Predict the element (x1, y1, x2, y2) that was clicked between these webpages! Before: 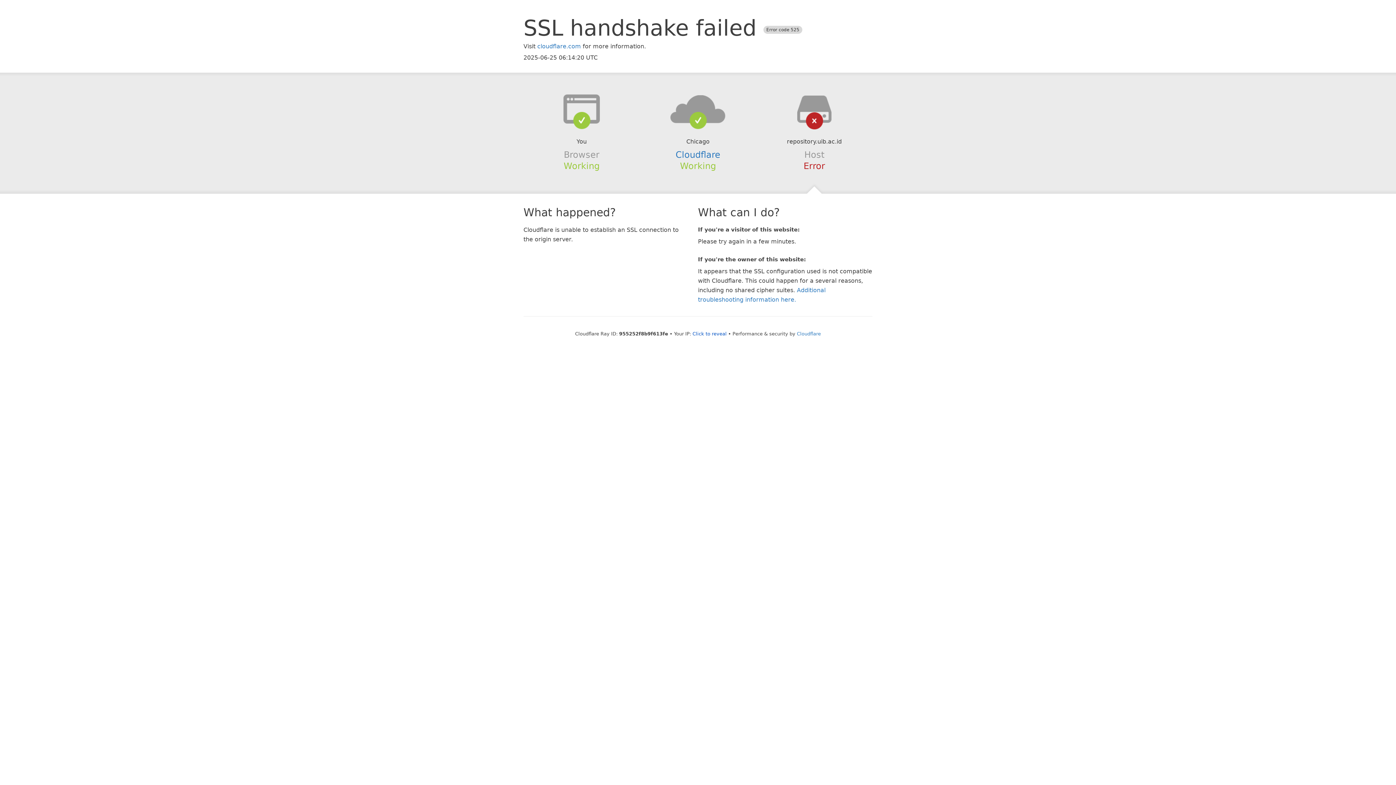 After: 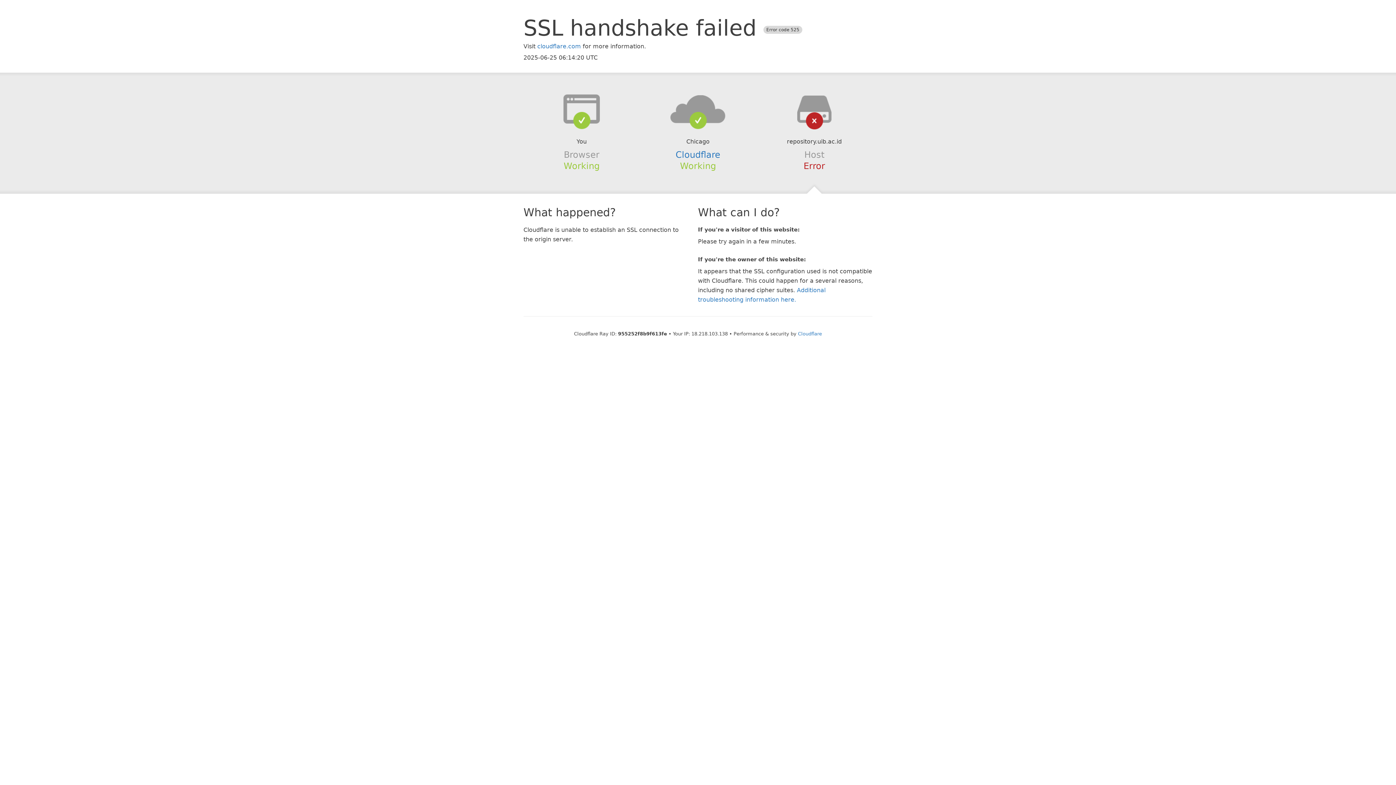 Action: label: Click to reveal bbox: (692, 331, 726, 336)